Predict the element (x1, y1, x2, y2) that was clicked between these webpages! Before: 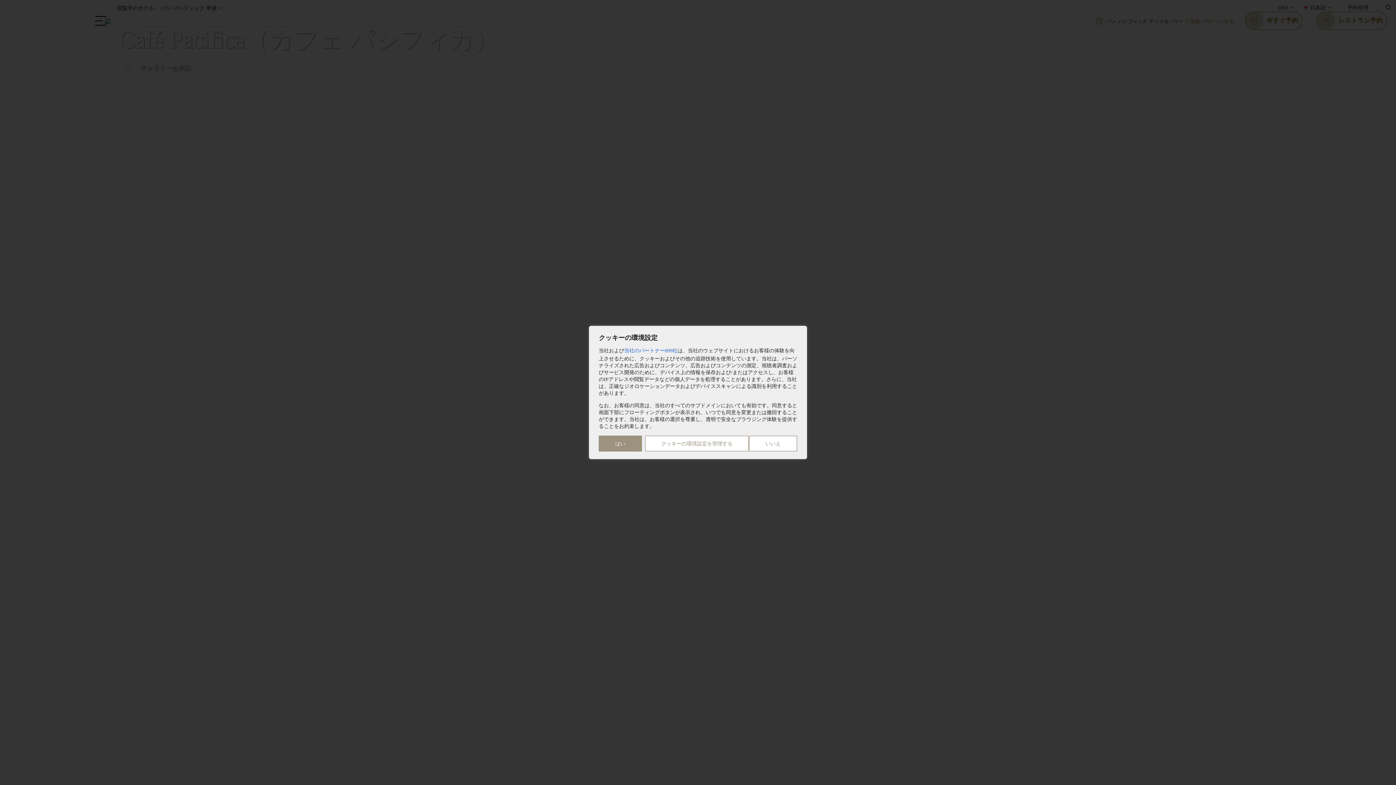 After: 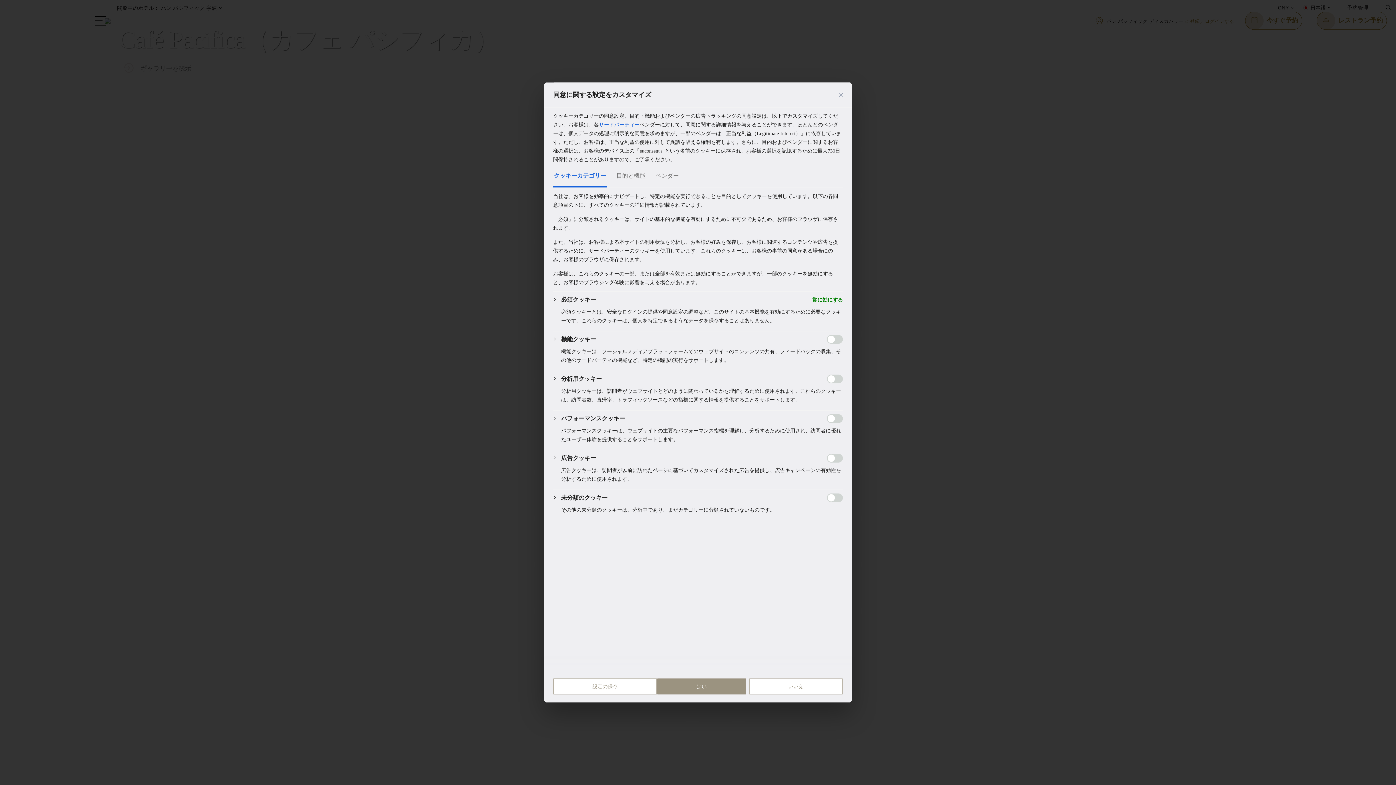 Action: label: クッキーの環境設定を管理する bbox: (644, 435, 749, 451)